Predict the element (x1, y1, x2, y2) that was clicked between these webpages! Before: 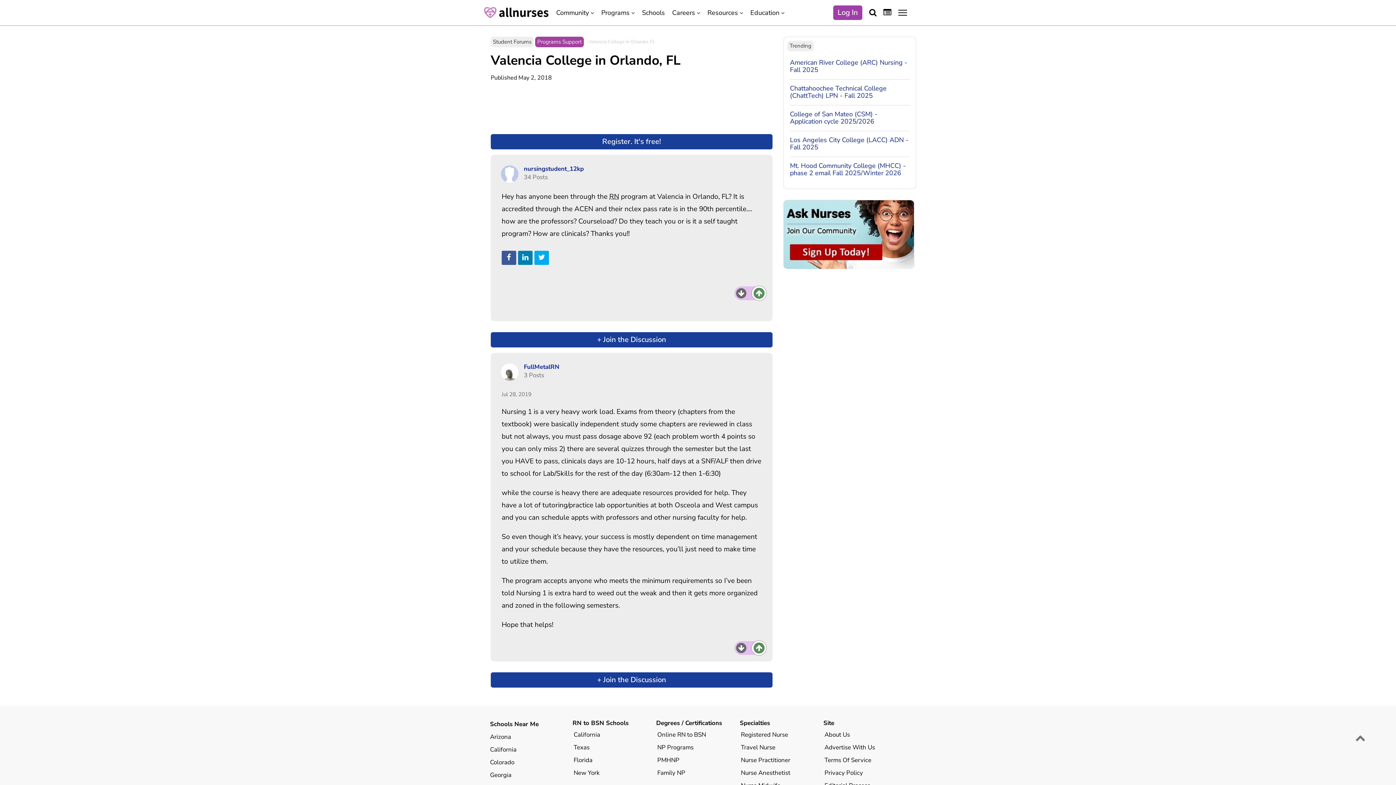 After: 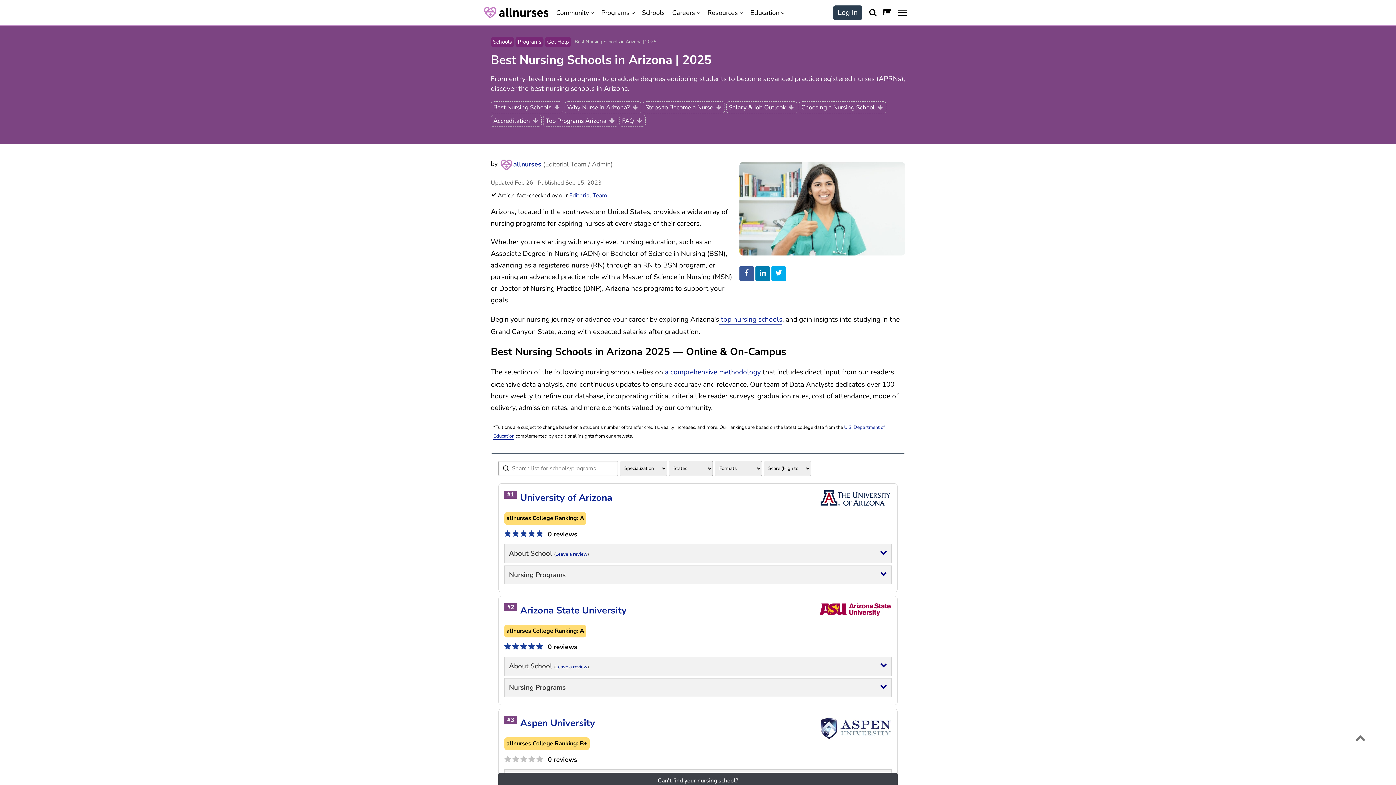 Action: label: Arizona bbox: (489, 731, 512, 743)